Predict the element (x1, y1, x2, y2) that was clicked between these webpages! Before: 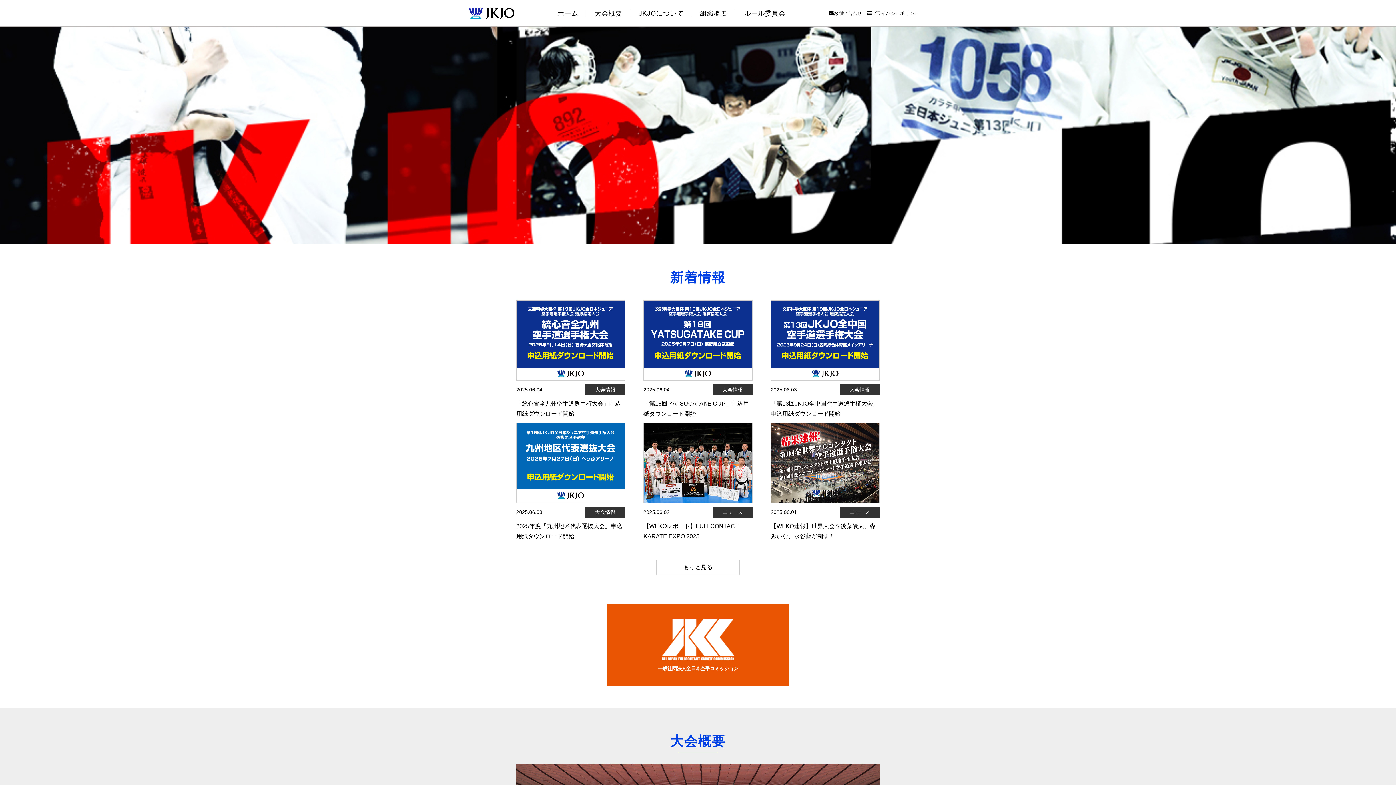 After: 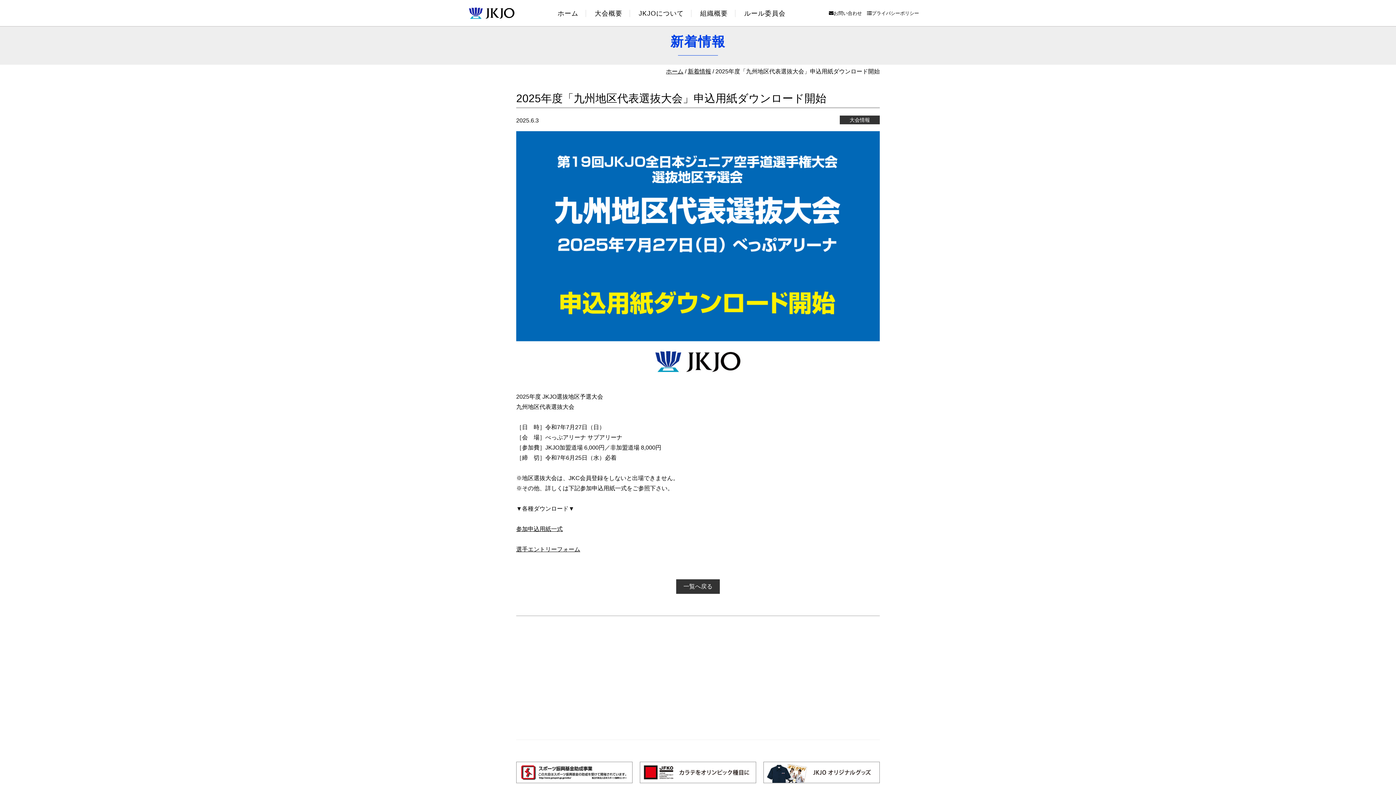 Action: bbox: (516, 503, 625, 541) label: 大会情報
2025.06.03
2025年度「九州地区代表選抜大会」申込用紙ダウンロード開始